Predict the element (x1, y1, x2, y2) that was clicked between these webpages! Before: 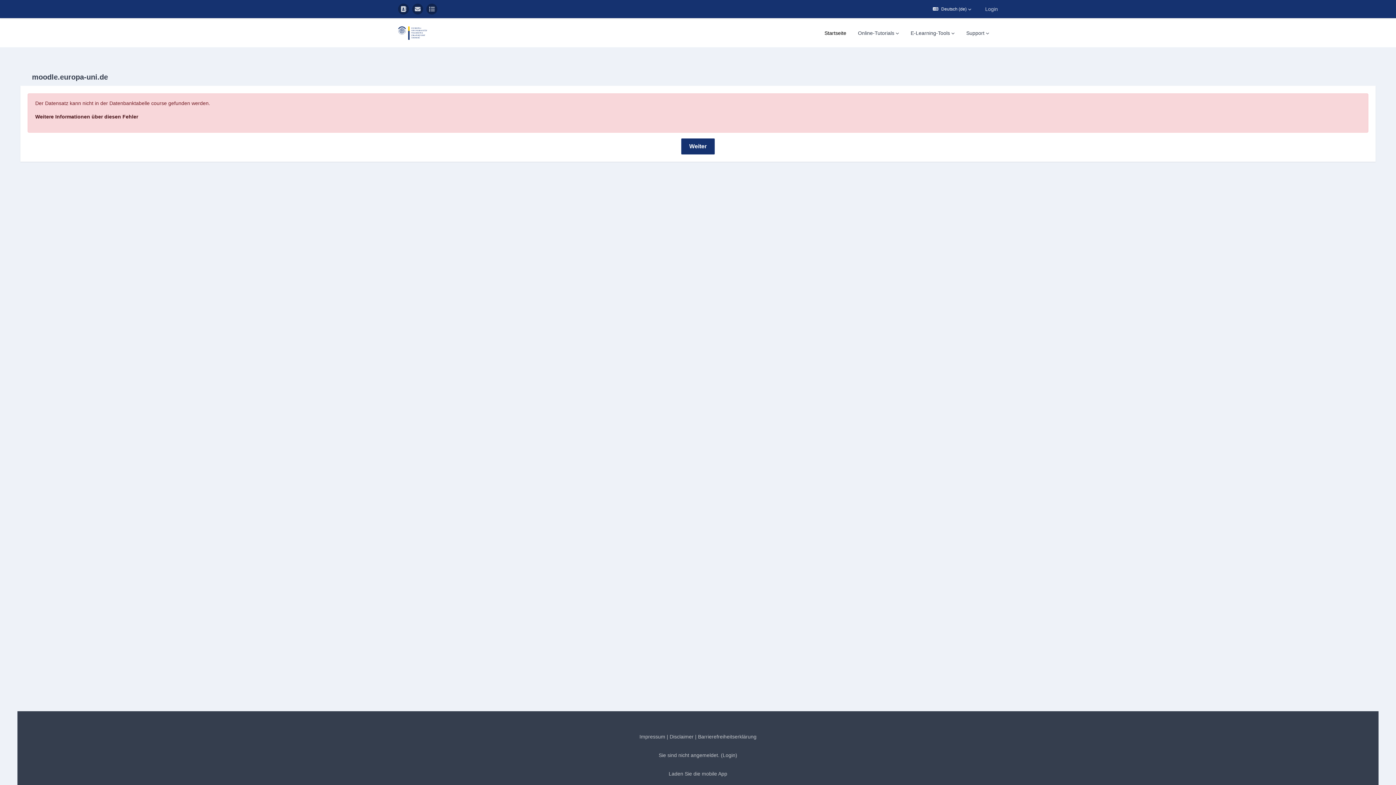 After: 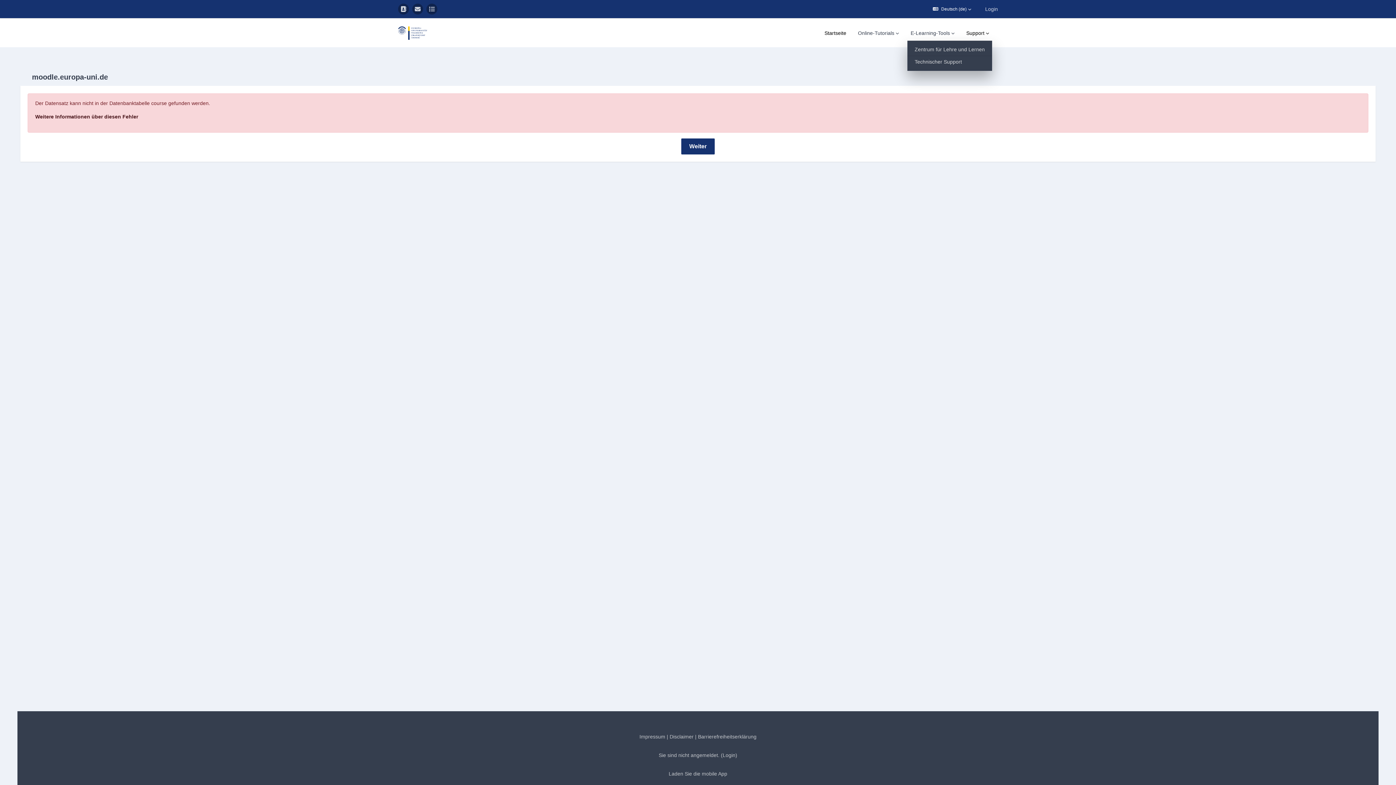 Action: label: Support bbox: (963, 26, 992, 40)